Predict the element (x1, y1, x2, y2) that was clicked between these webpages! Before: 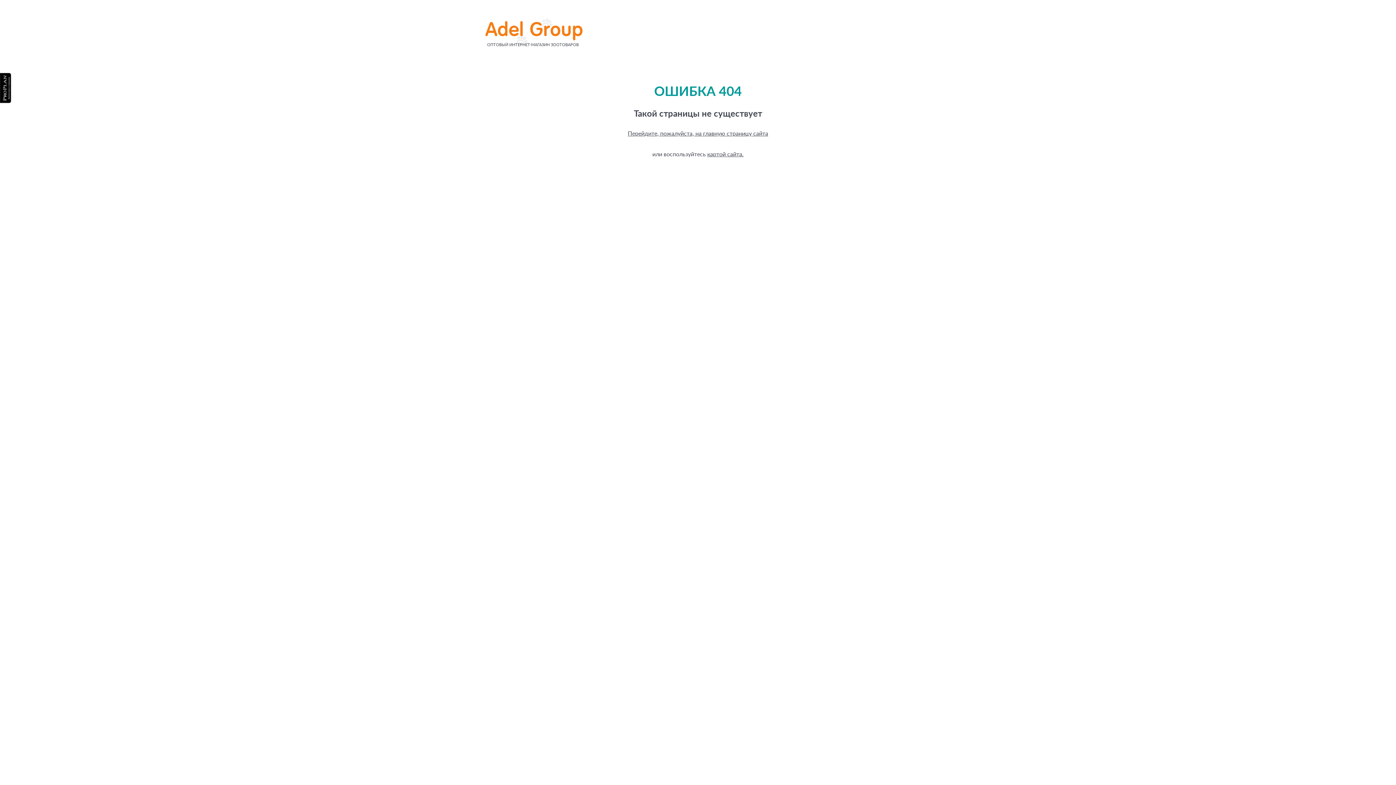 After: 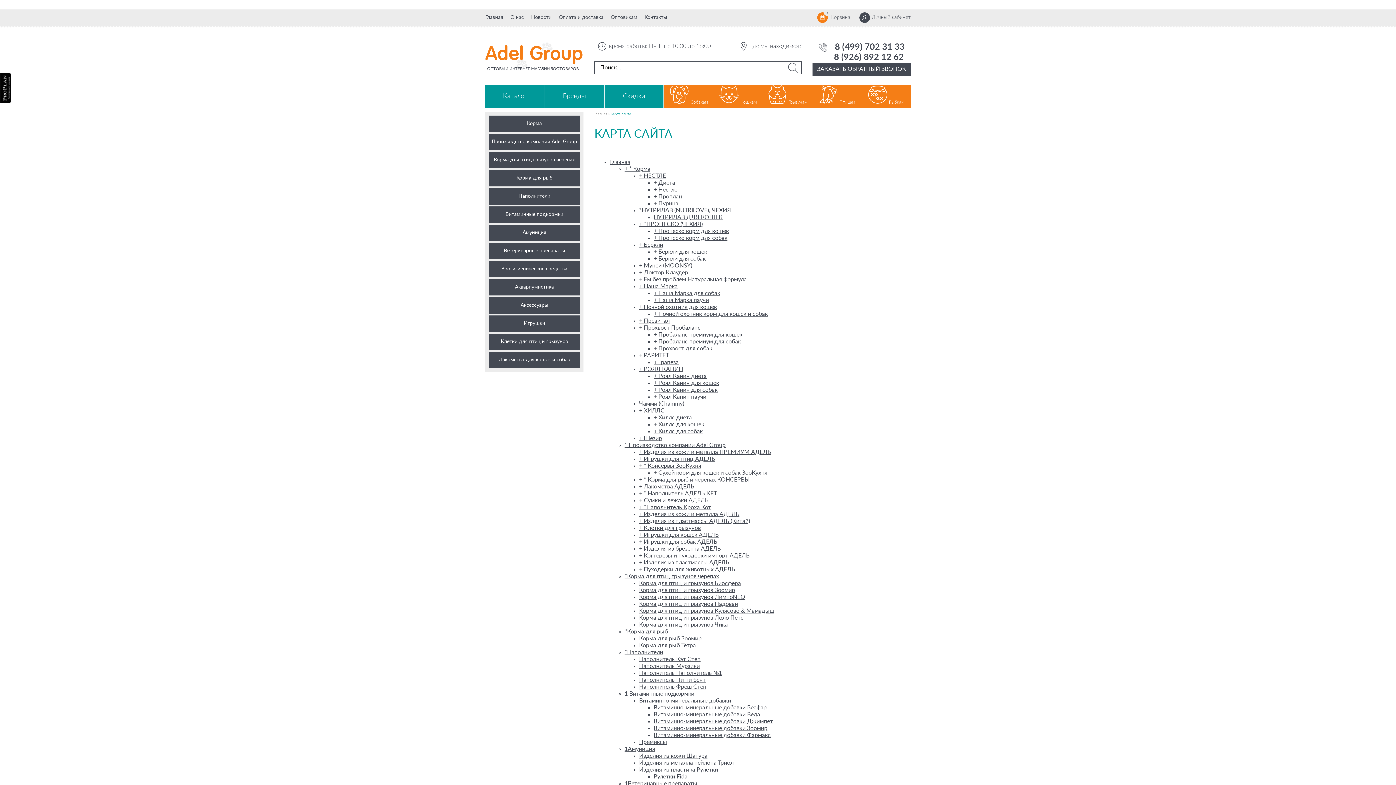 Action: label: картой сайта. bbox: (707, 151, 743, 157)